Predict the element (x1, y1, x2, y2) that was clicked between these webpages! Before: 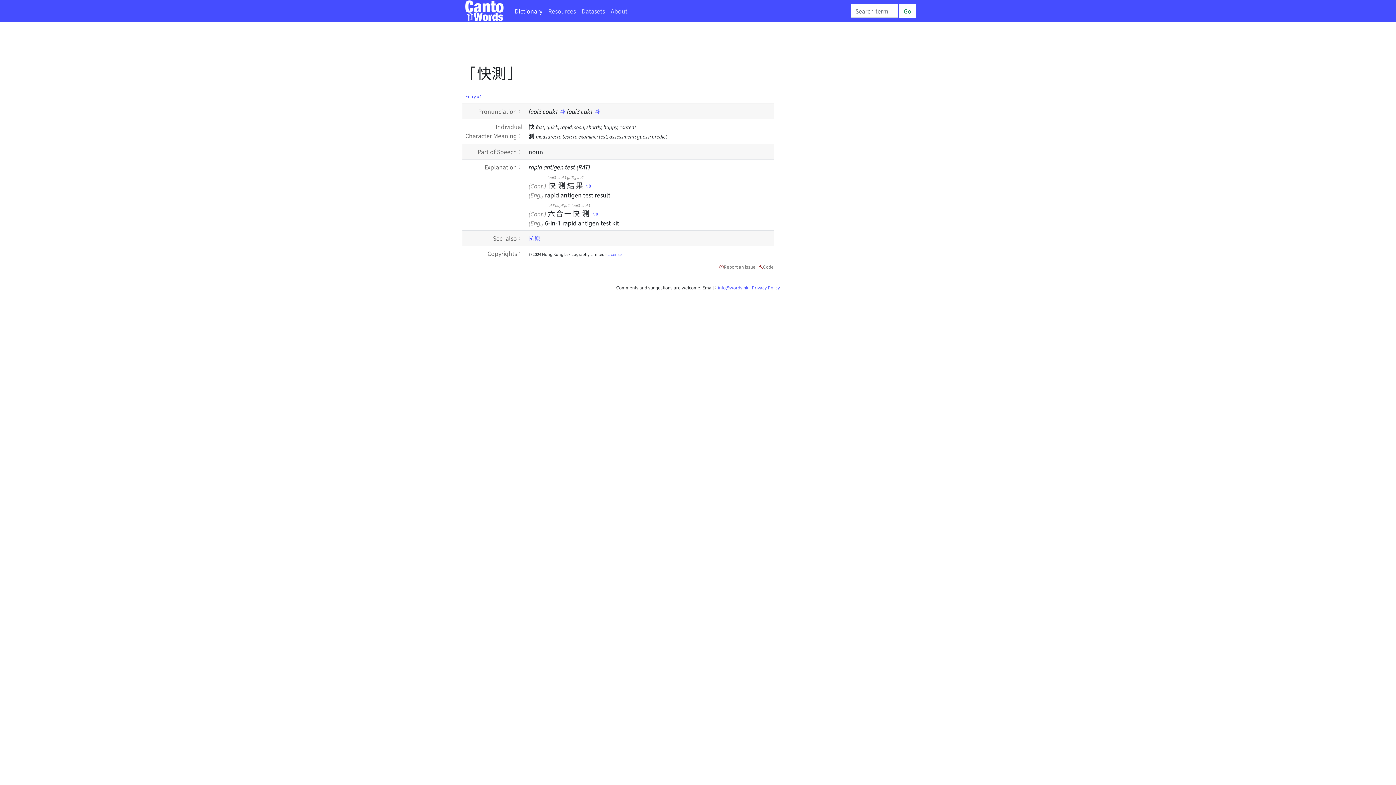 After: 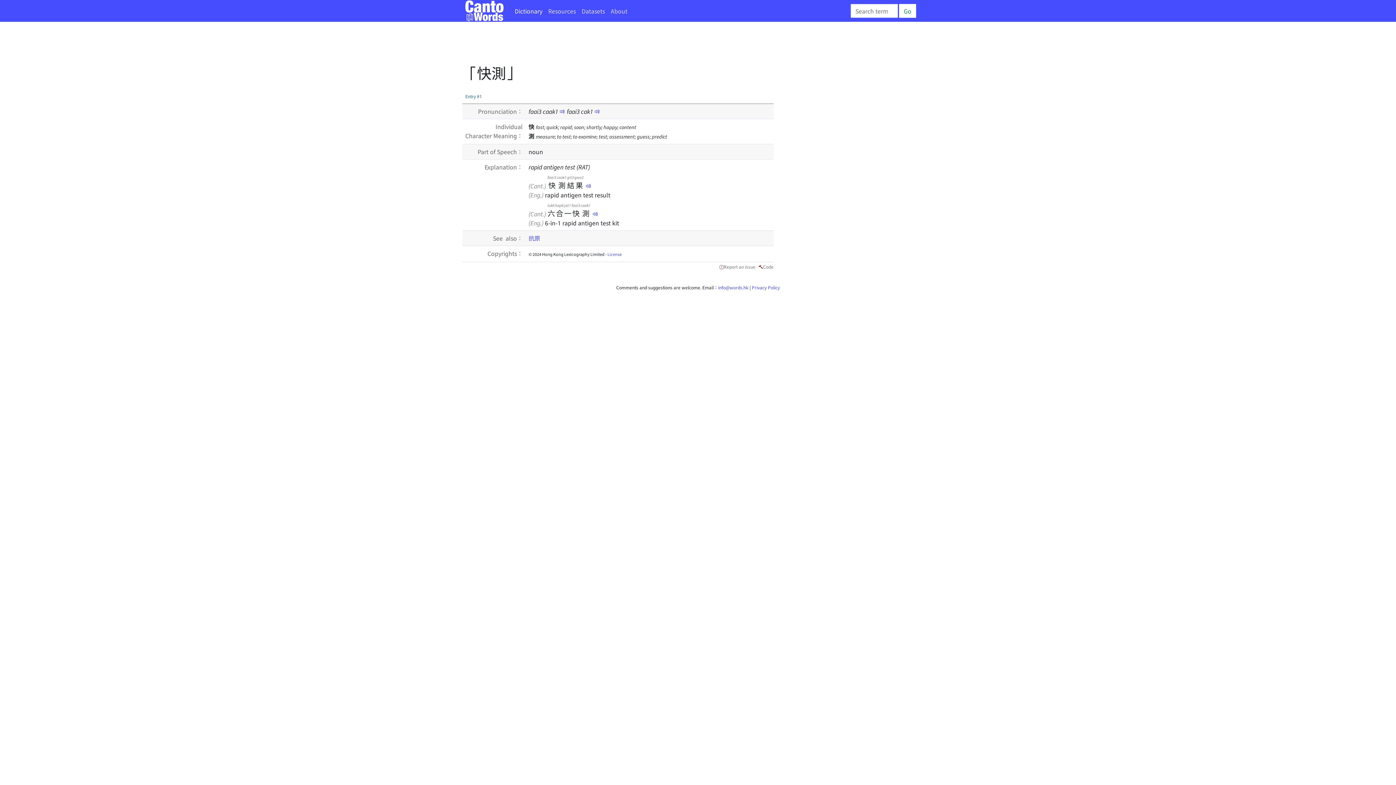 Action: label: Entry #1 bbox: (465, 93, 482, 99)